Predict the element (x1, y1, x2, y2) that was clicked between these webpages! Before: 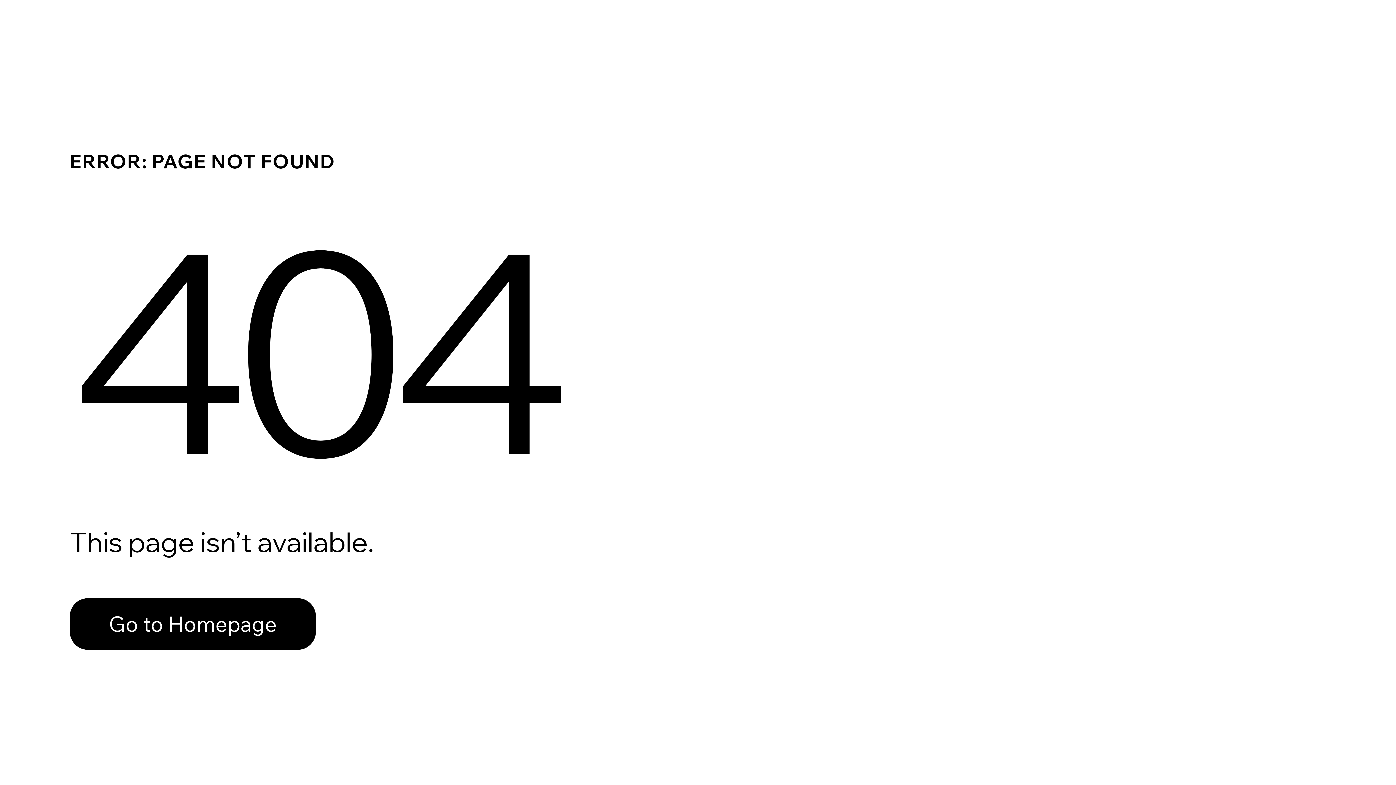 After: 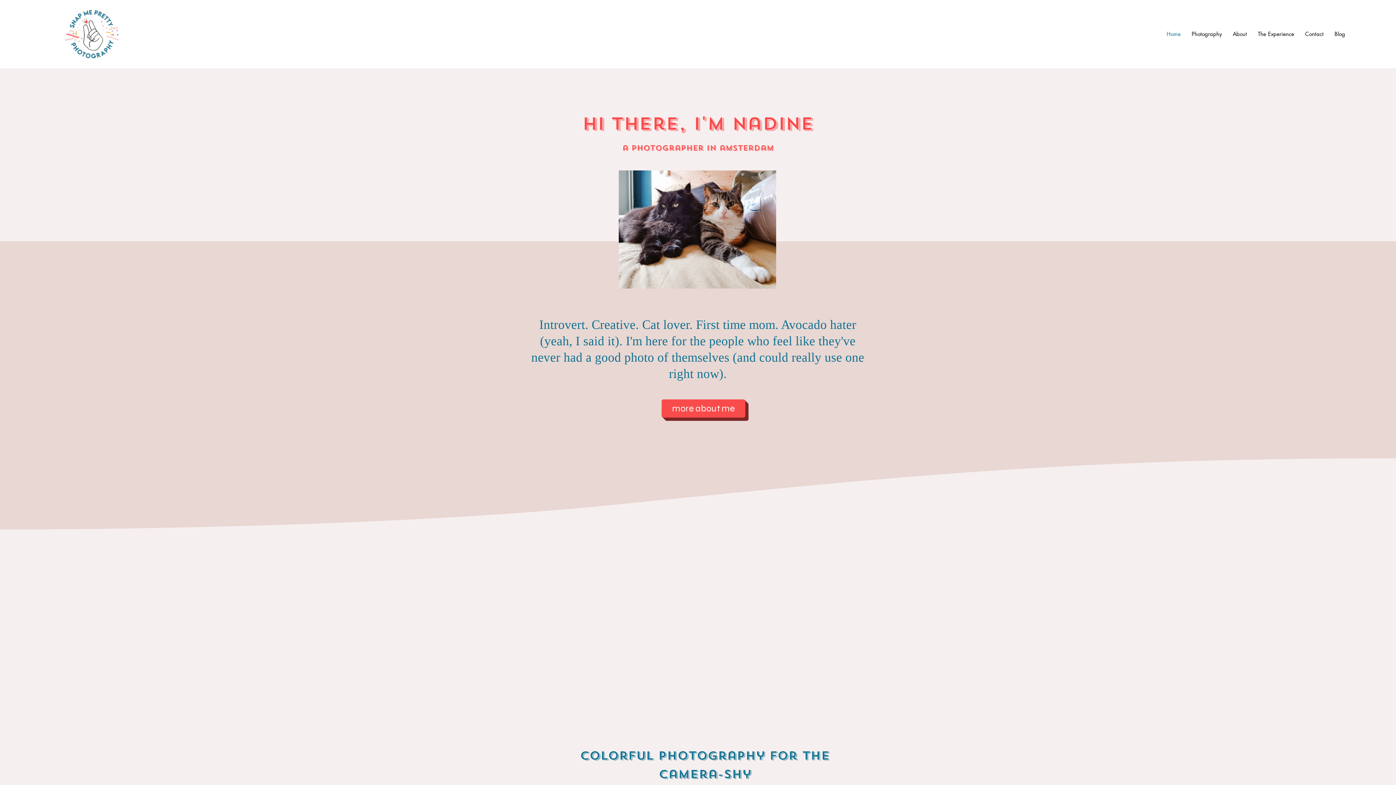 Action: bbox: (69, 582, 768, 659) label: Go to Homepage